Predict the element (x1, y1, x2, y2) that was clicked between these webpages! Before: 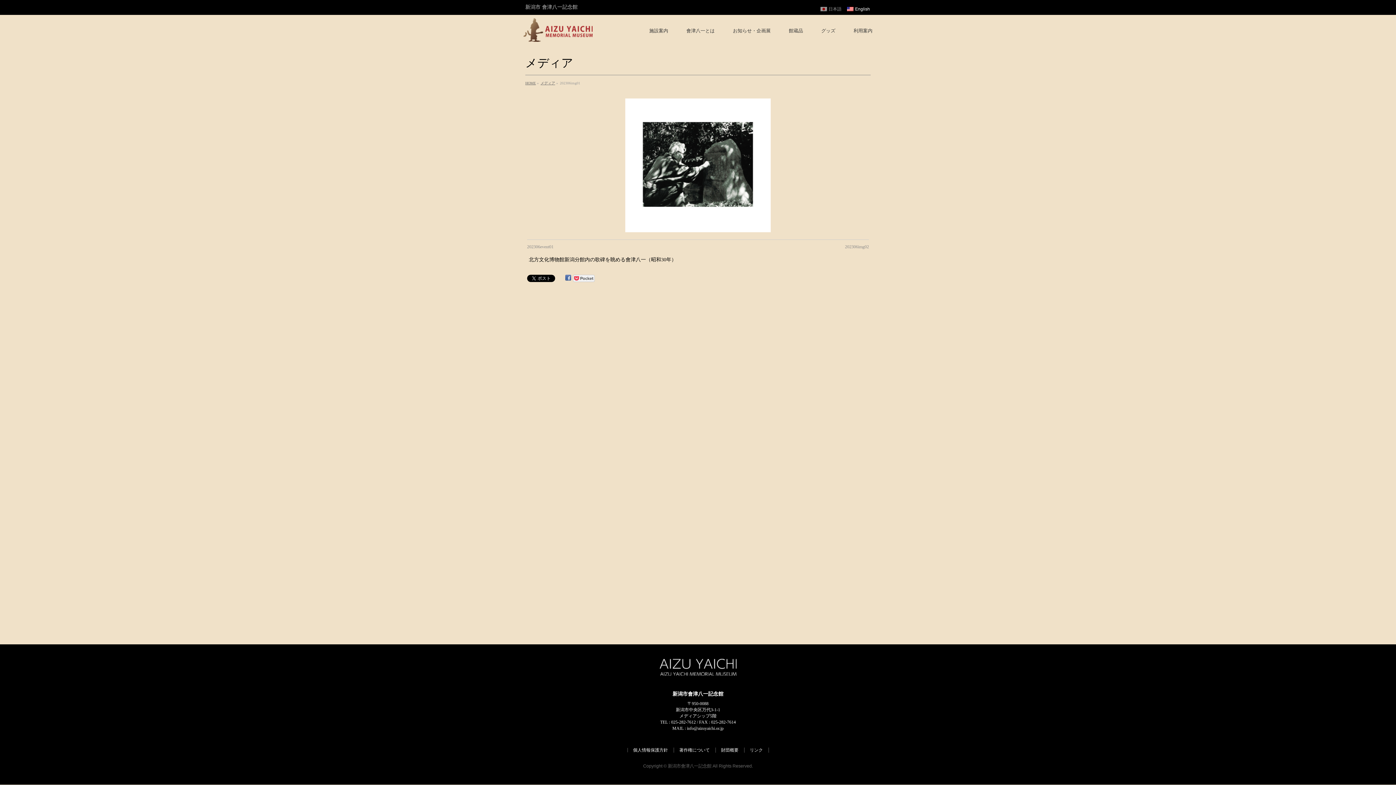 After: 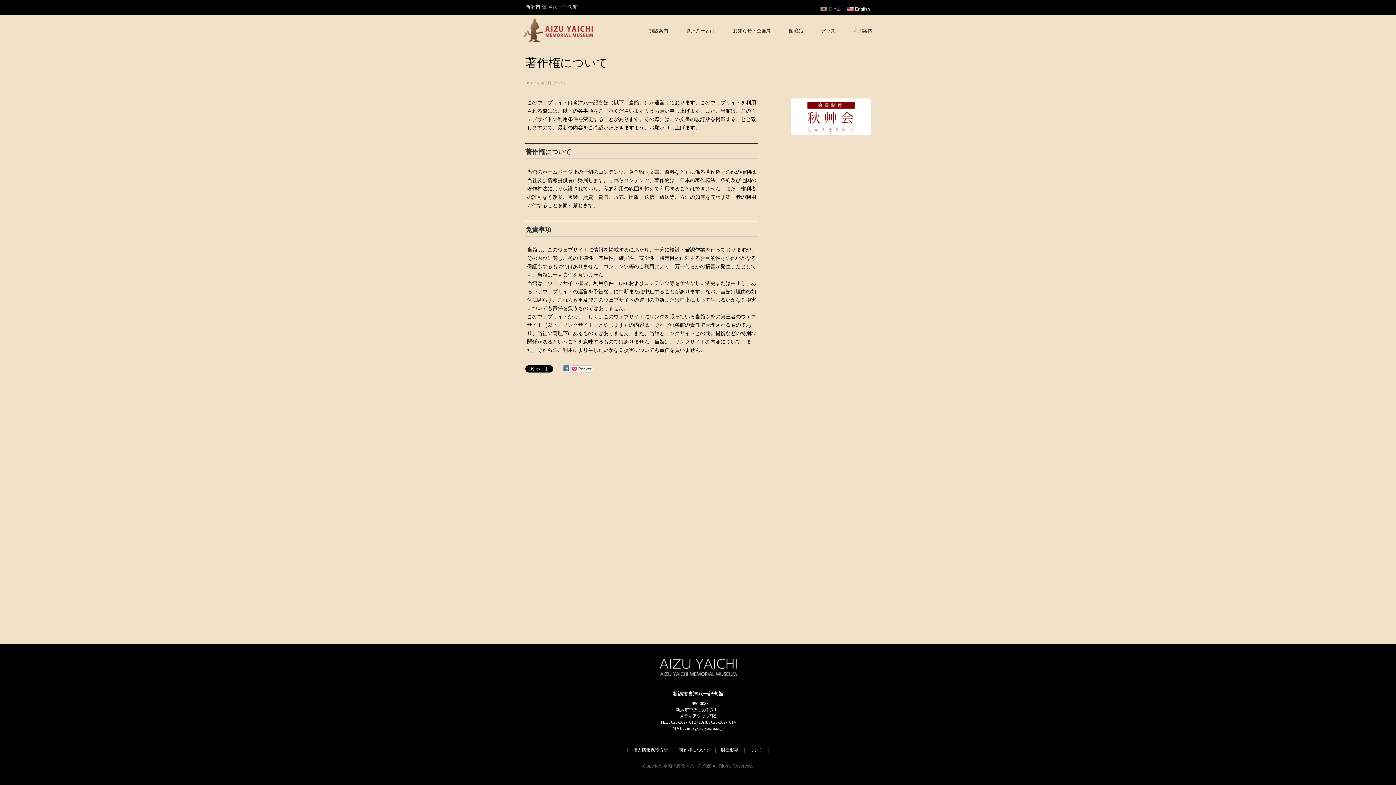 Action: label: 著作権について bbox: (674, 748, 715, 753)